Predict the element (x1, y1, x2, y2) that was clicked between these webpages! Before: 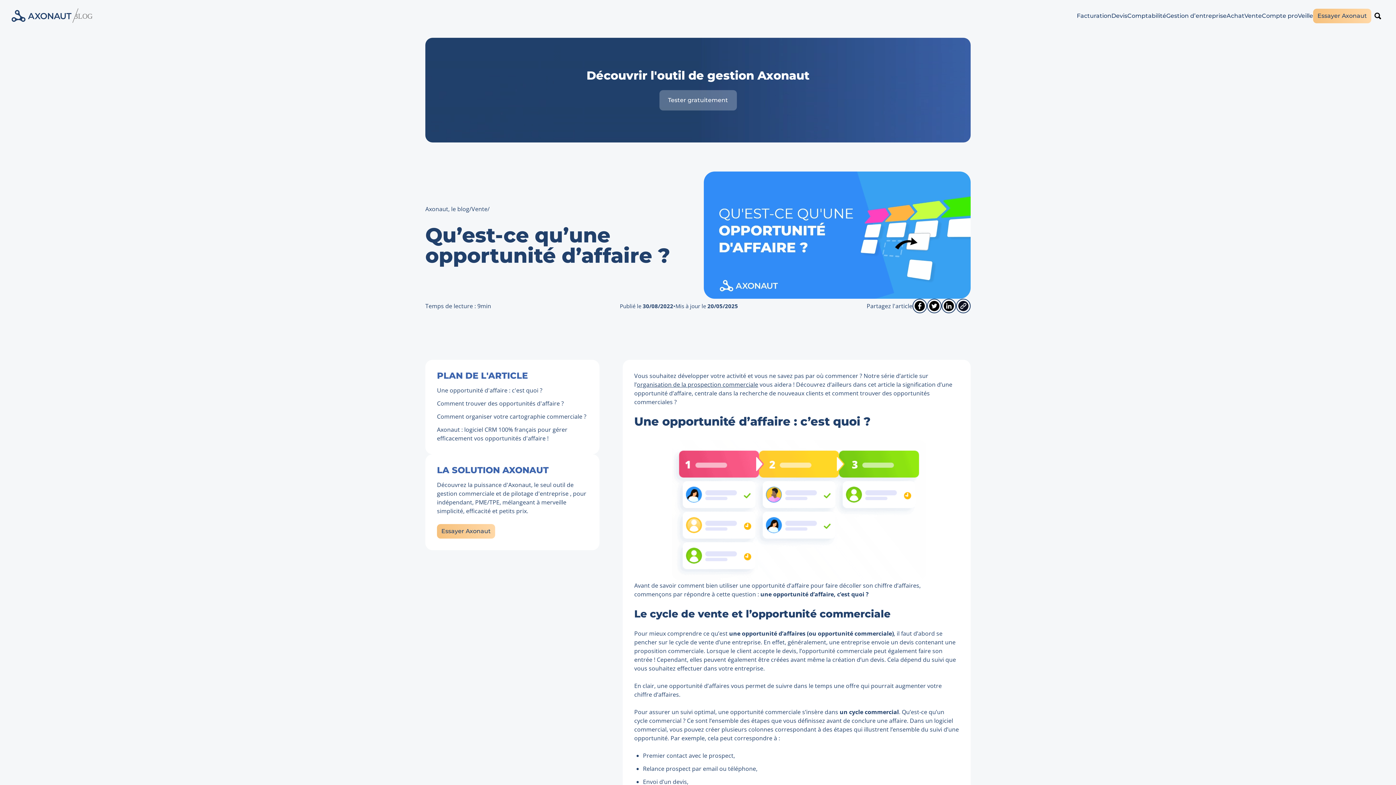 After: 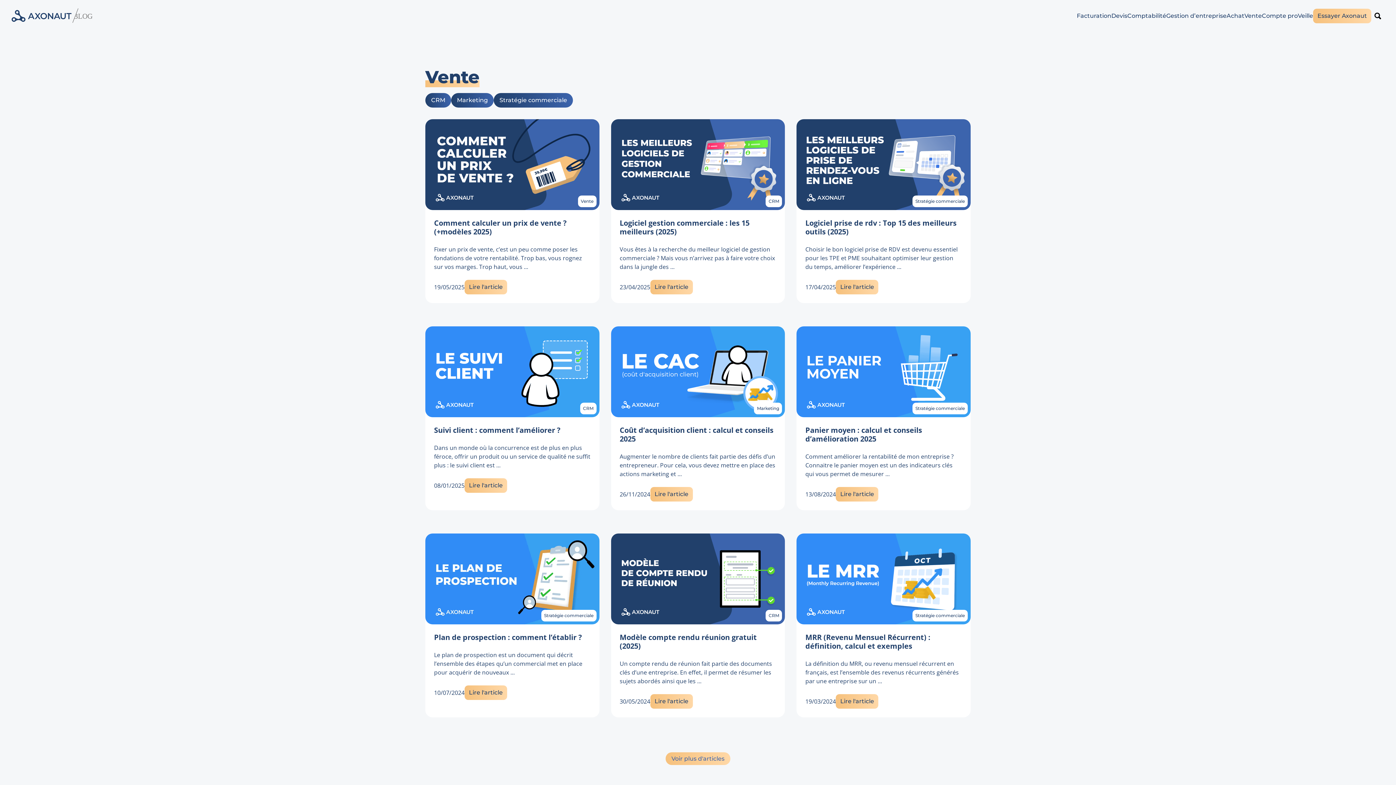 Action: bbox: (471, 204, 487, 213) label: Vente